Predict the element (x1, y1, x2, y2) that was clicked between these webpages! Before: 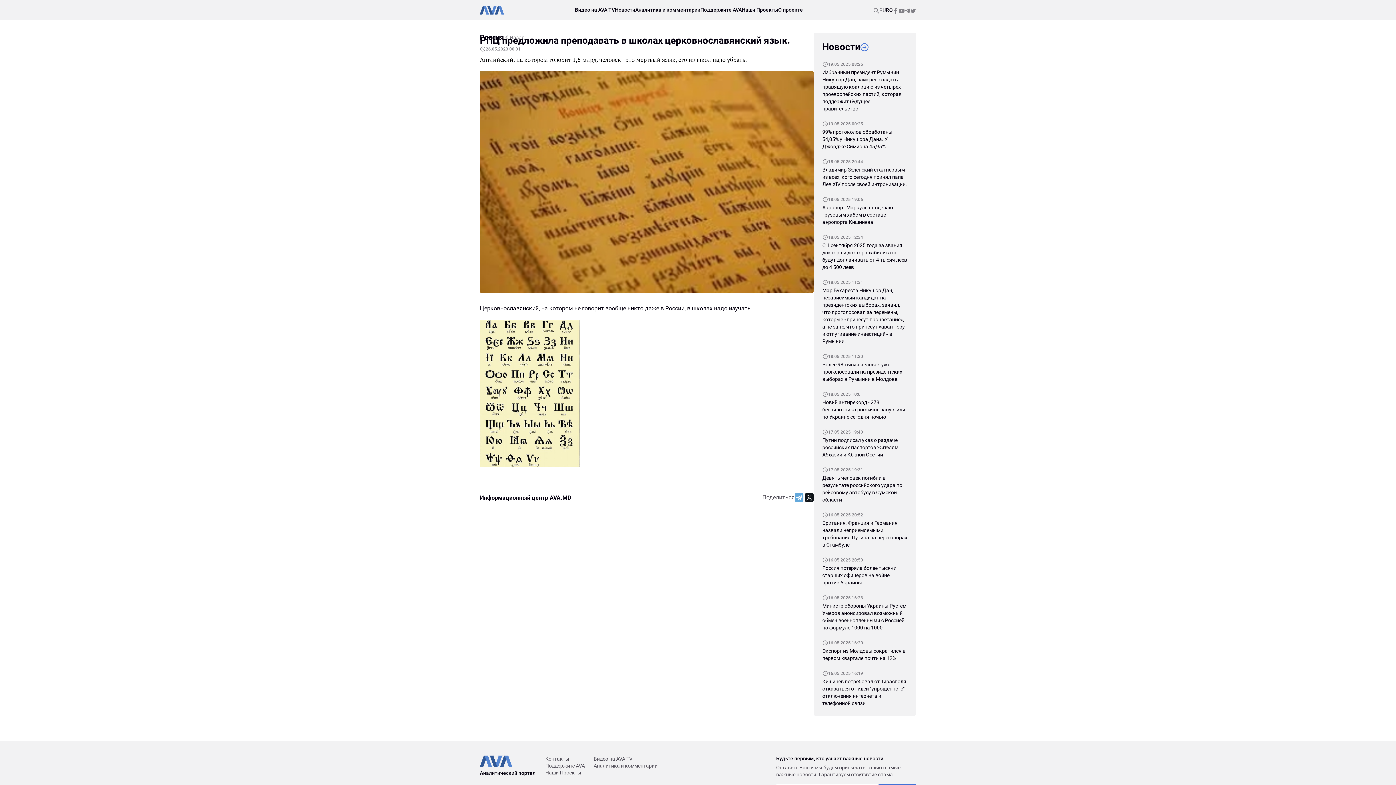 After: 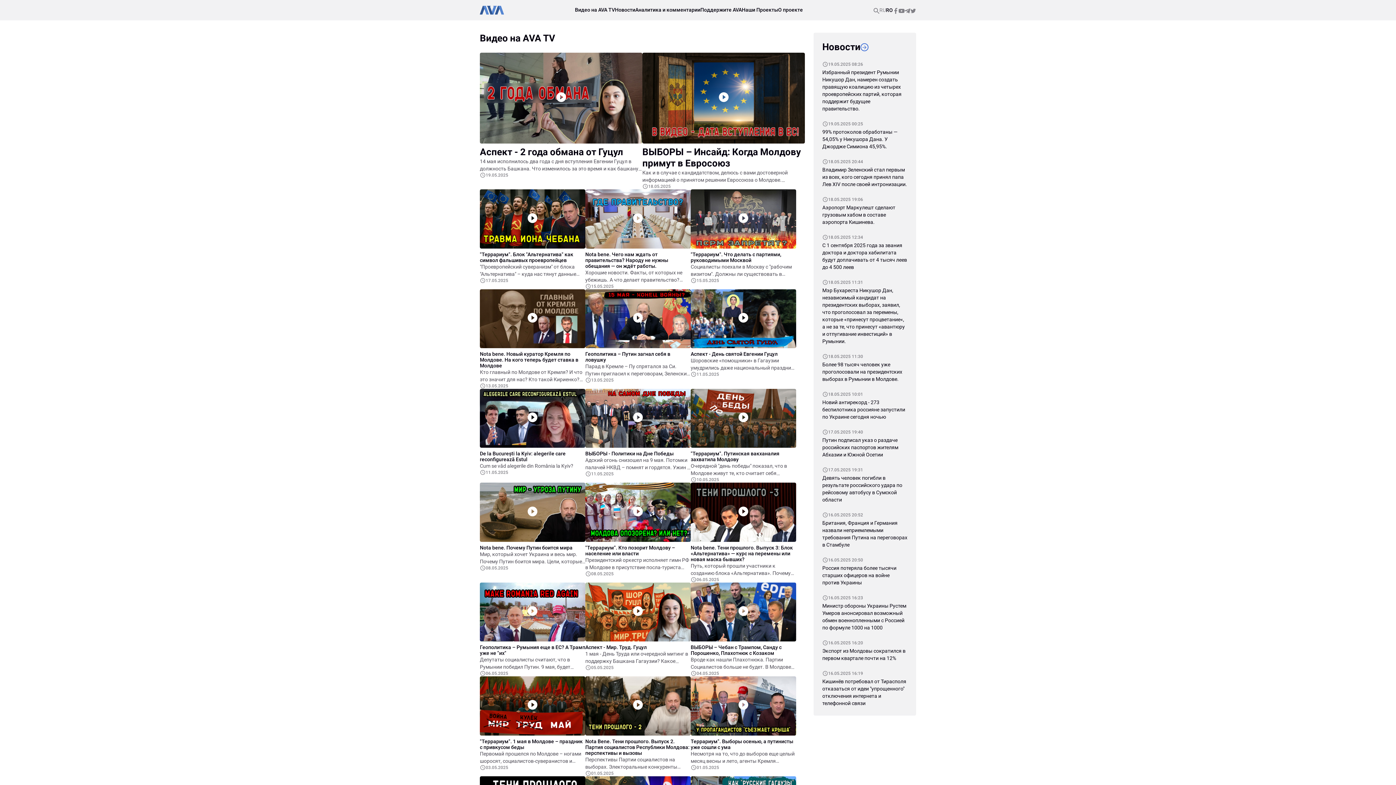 Action: label: Видео на AVA TV bbox: (575, 7, 615, 12)